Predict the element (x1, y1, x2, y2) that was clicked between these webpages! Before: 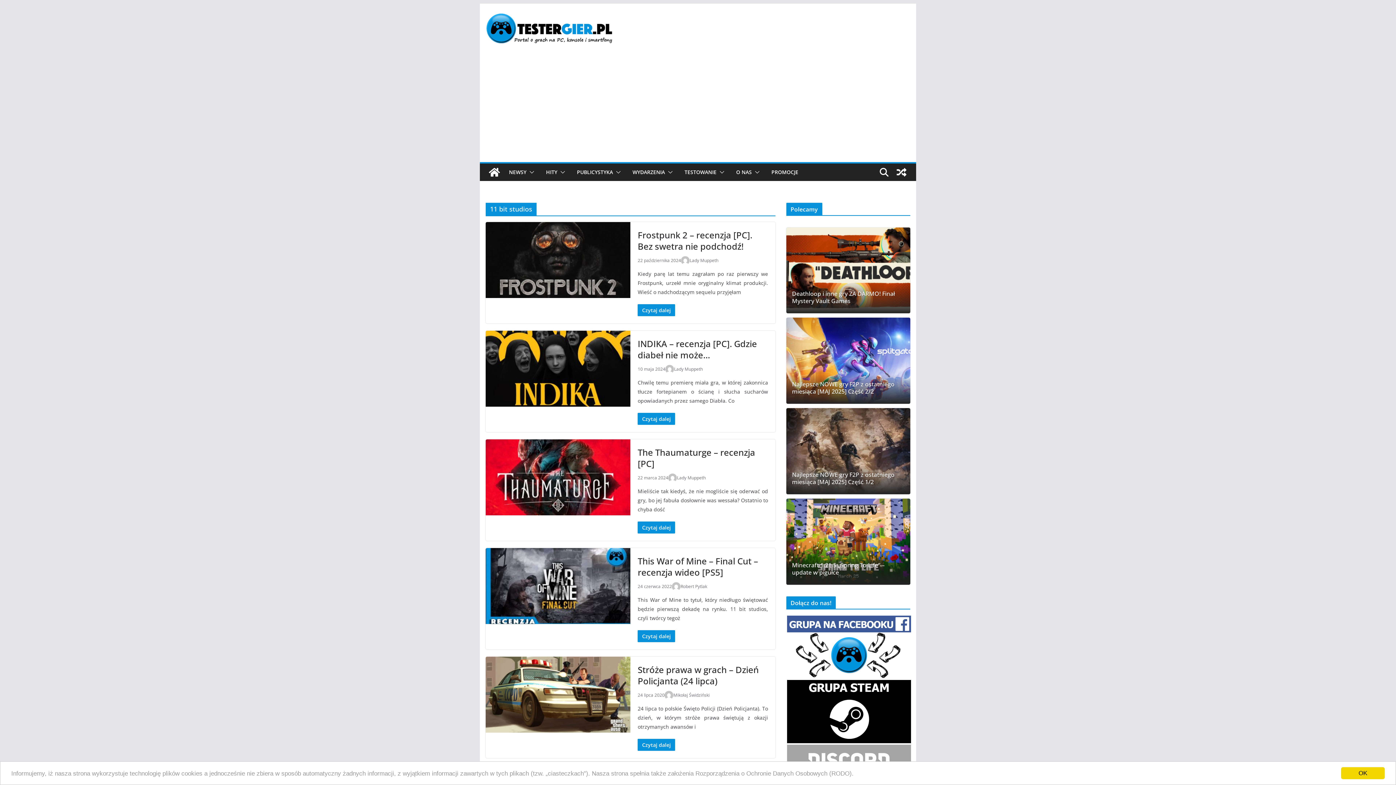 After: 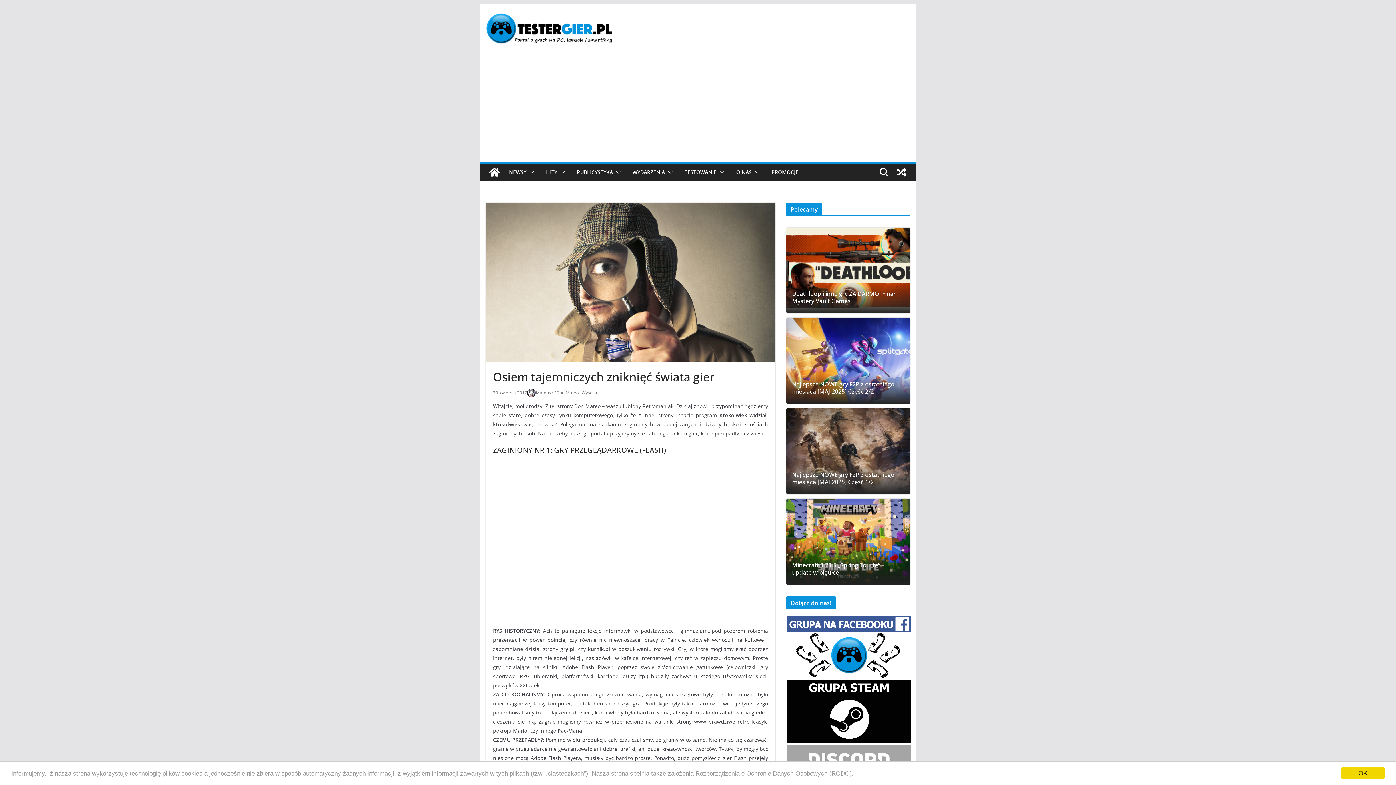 Action: bbox: (893, 163, 910, 180)